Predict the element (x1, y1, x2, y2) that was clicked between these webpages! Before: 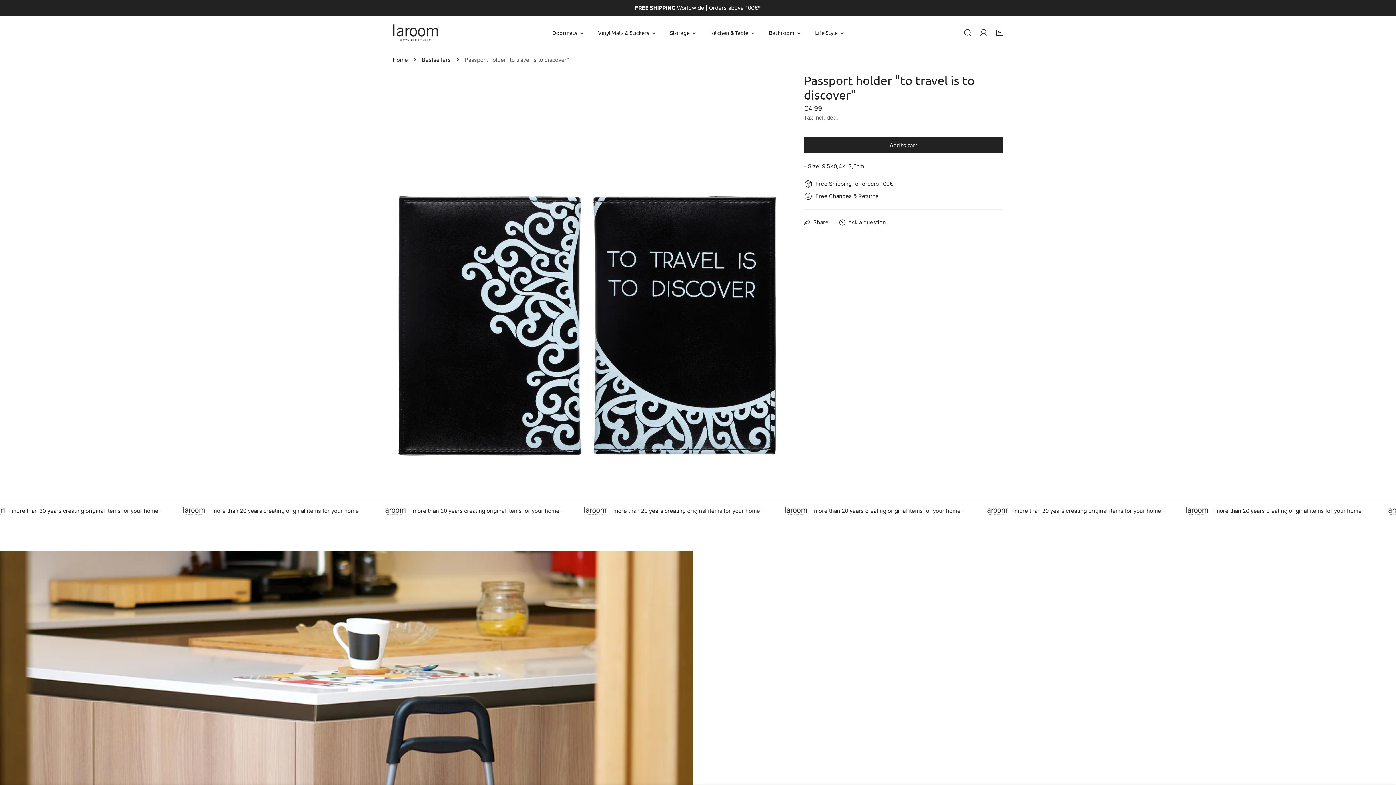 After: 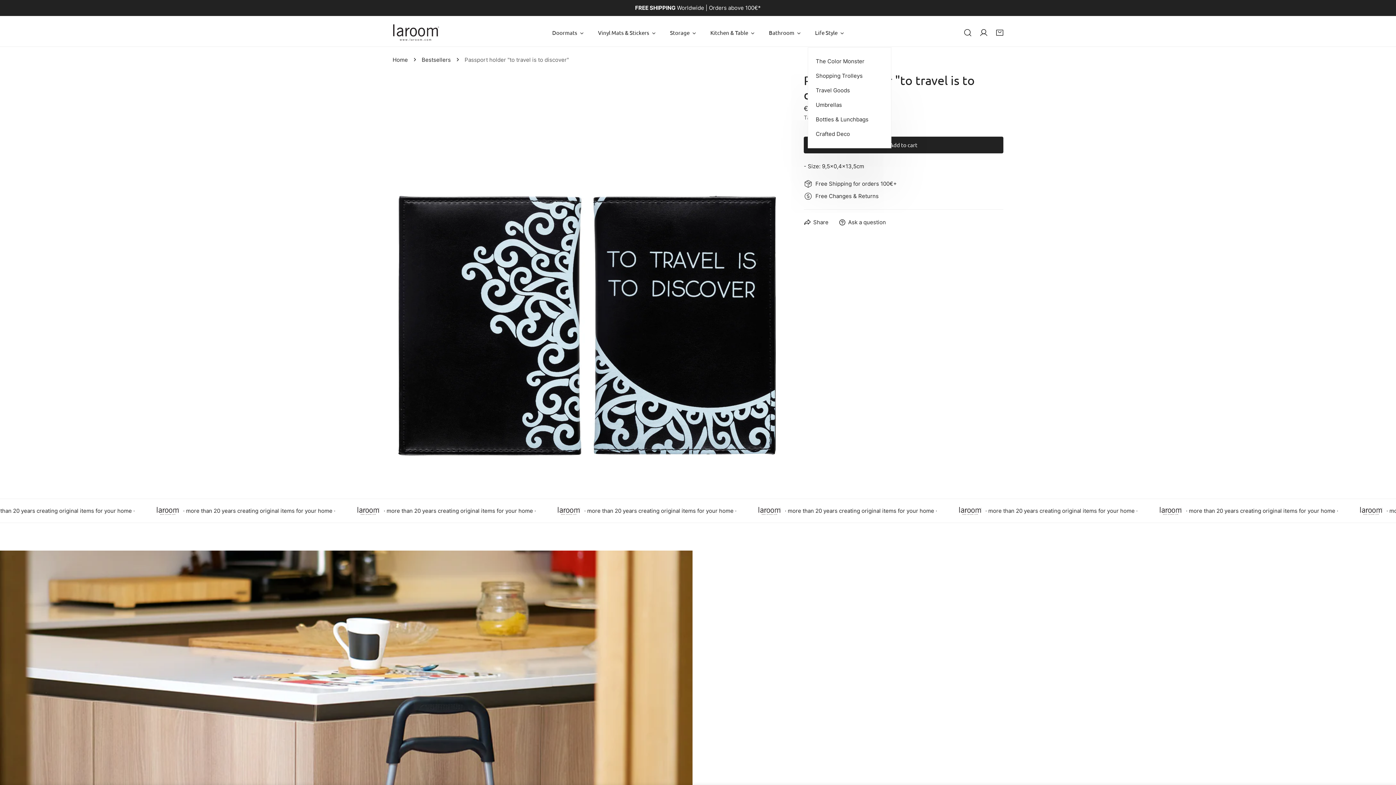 Action: bbox: (808, 18, 851, 47) label: Life Style